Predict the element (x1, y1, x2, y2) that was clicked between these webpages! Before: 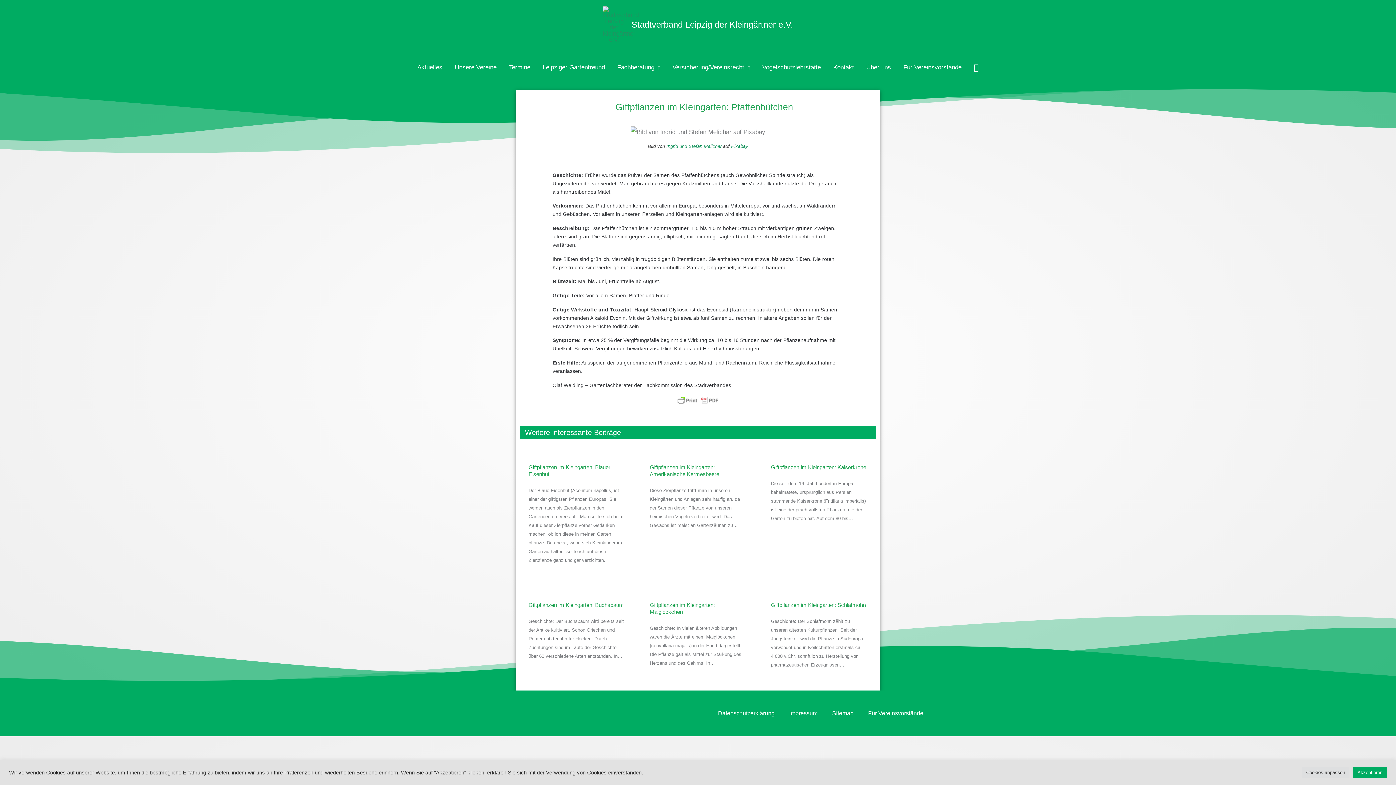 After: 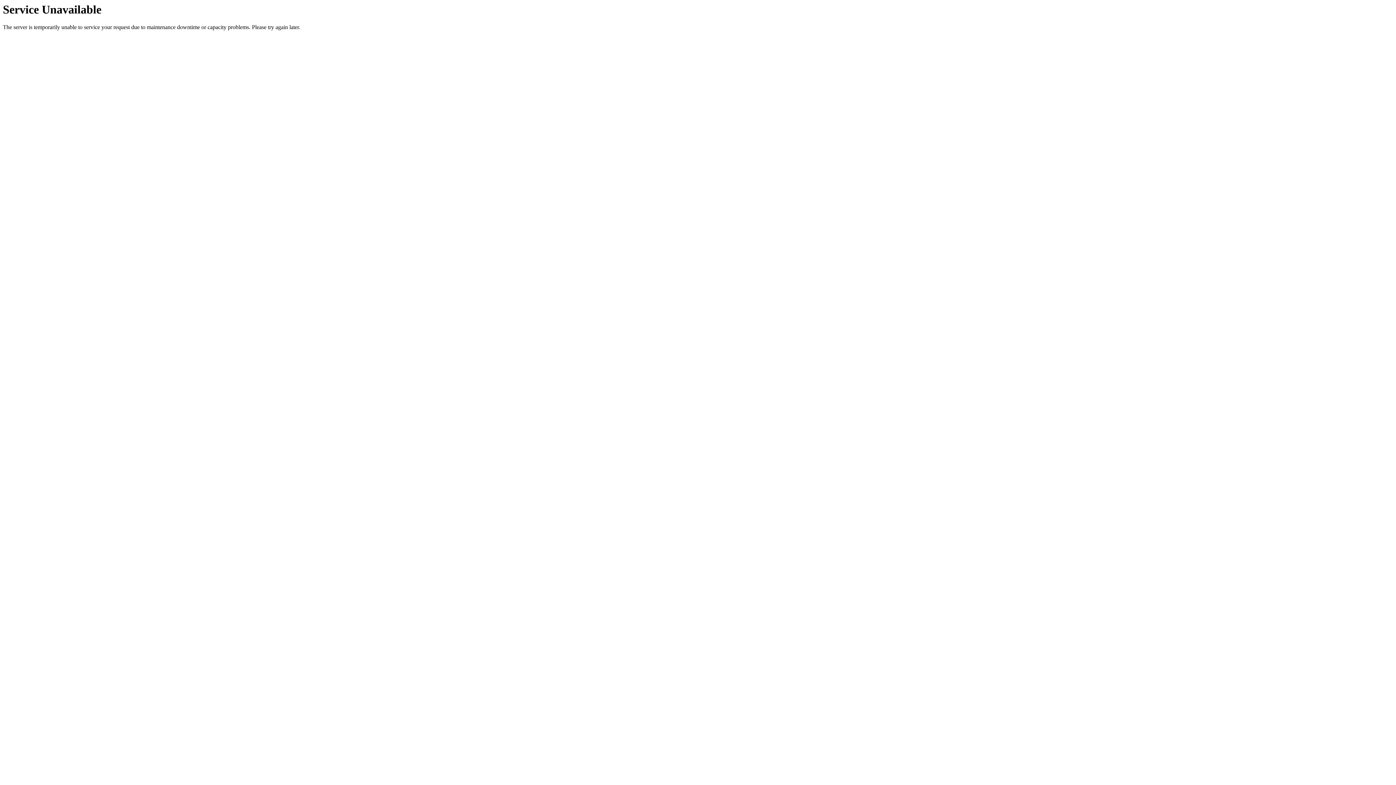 Action: label: Giftpflanzen im Kleingarten: Schlafmohn bbox: (771, 601, 867, 608)